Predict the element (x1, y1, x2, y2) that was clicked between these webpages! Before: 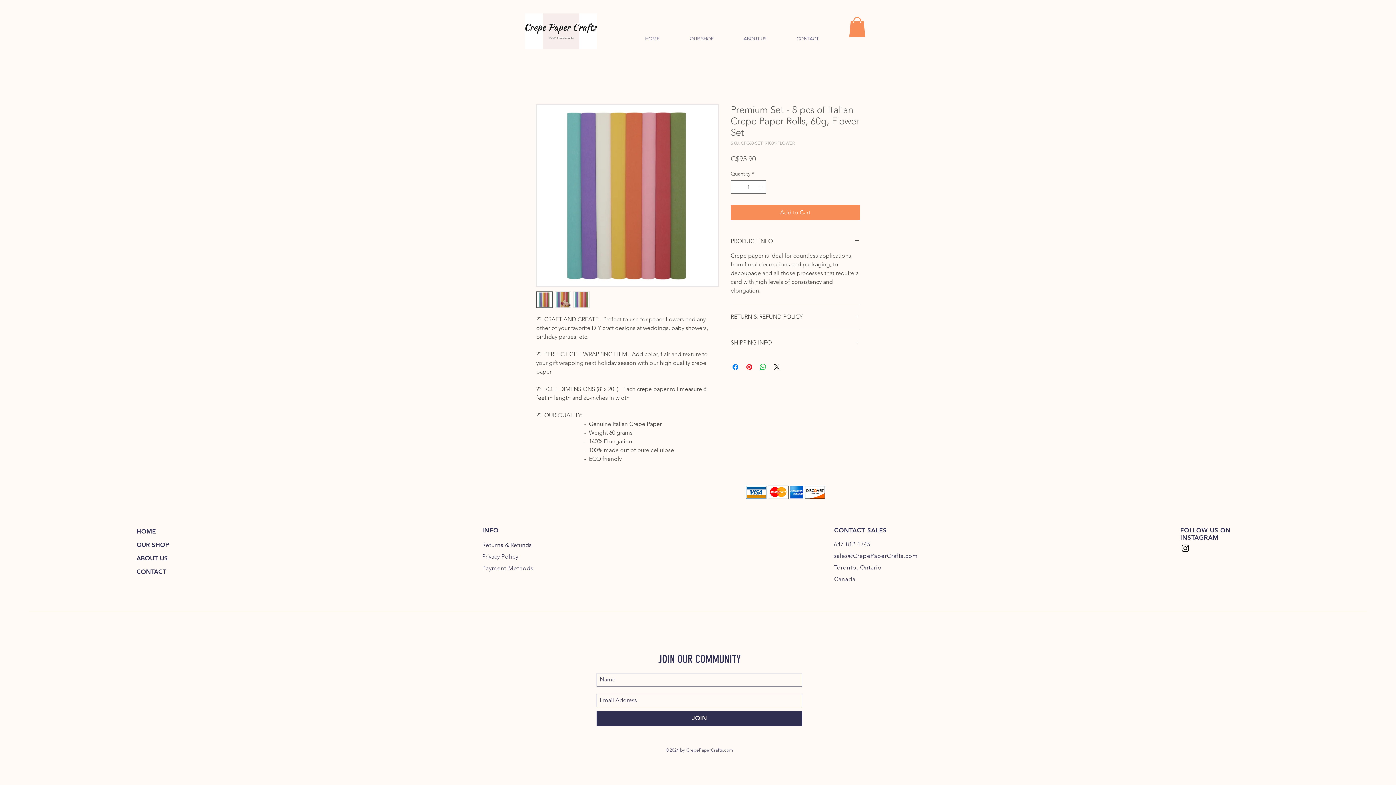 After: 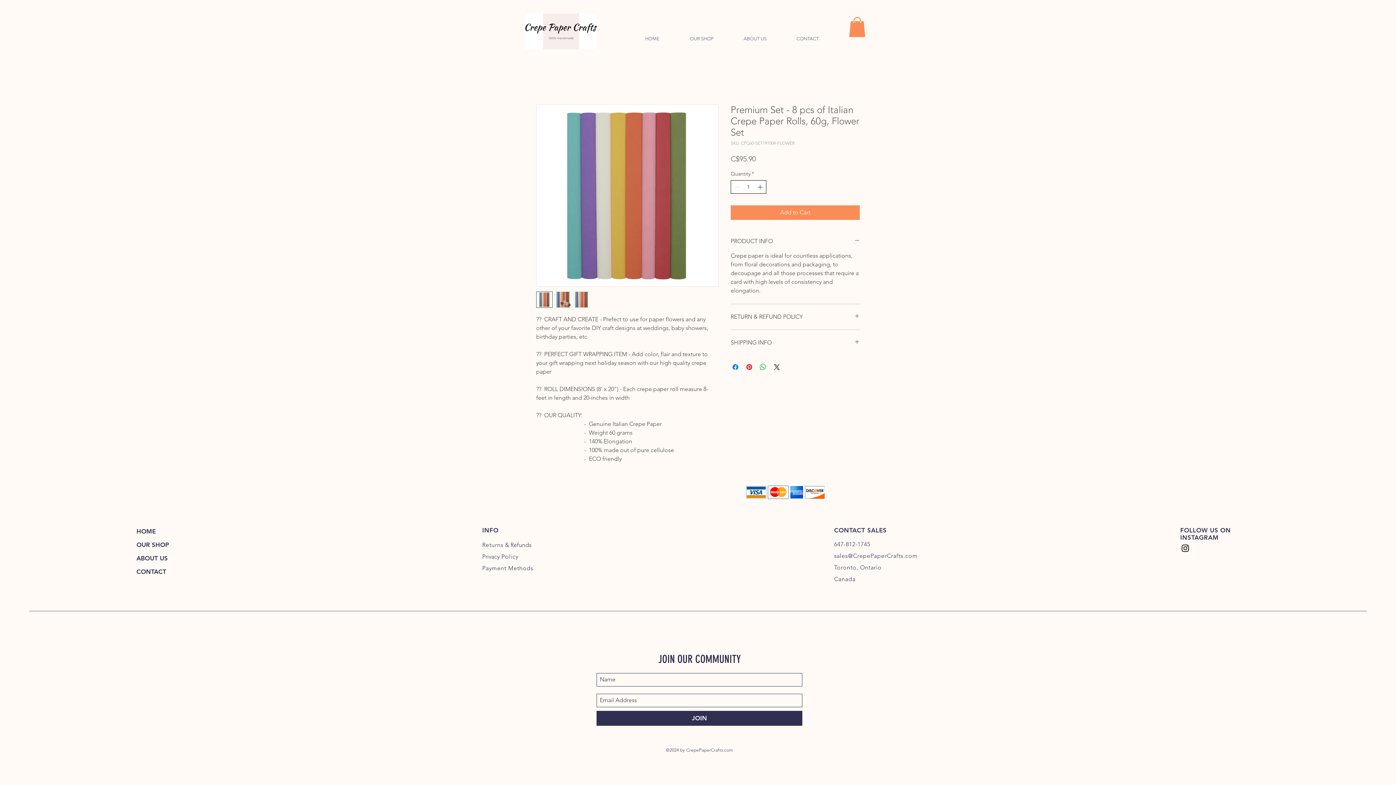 Action: bbox: (756, 180, 765, 193)